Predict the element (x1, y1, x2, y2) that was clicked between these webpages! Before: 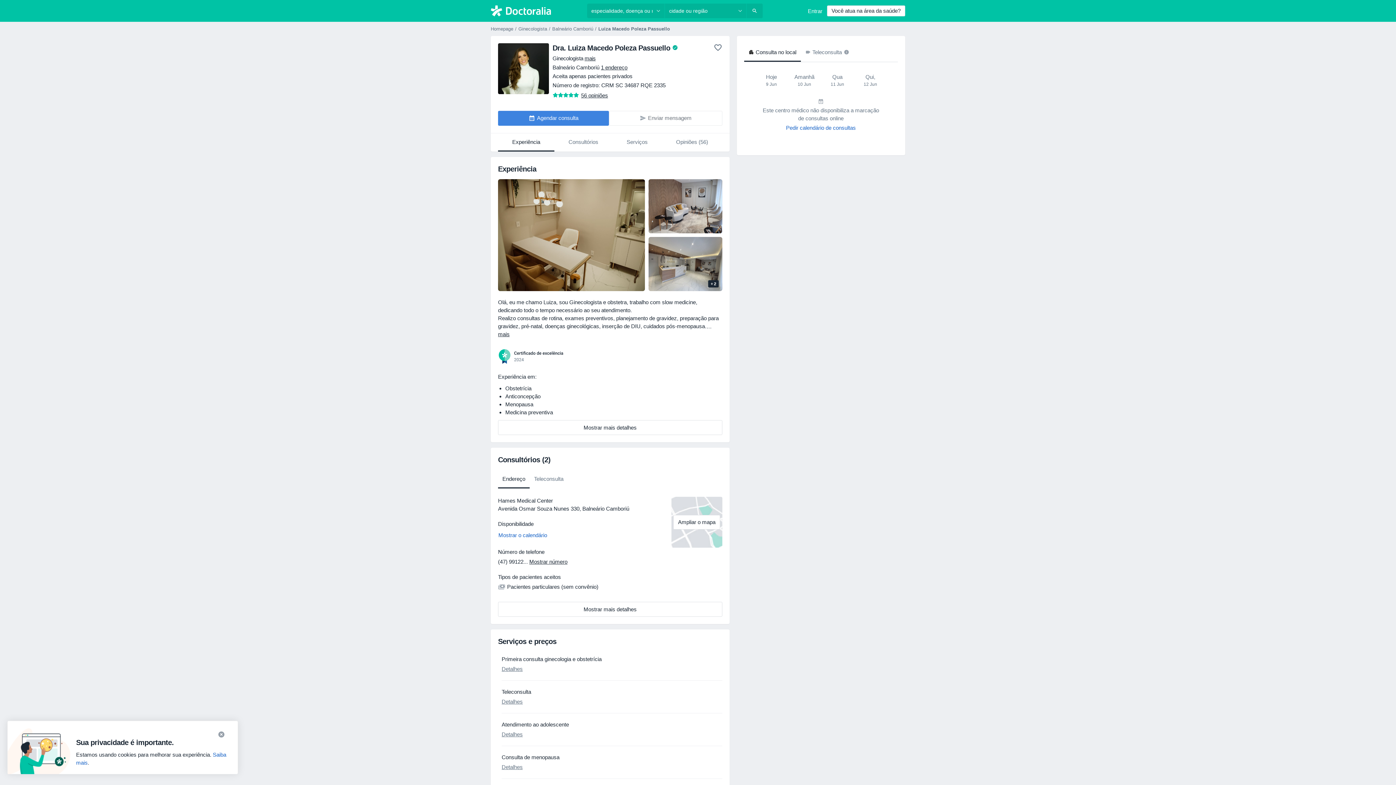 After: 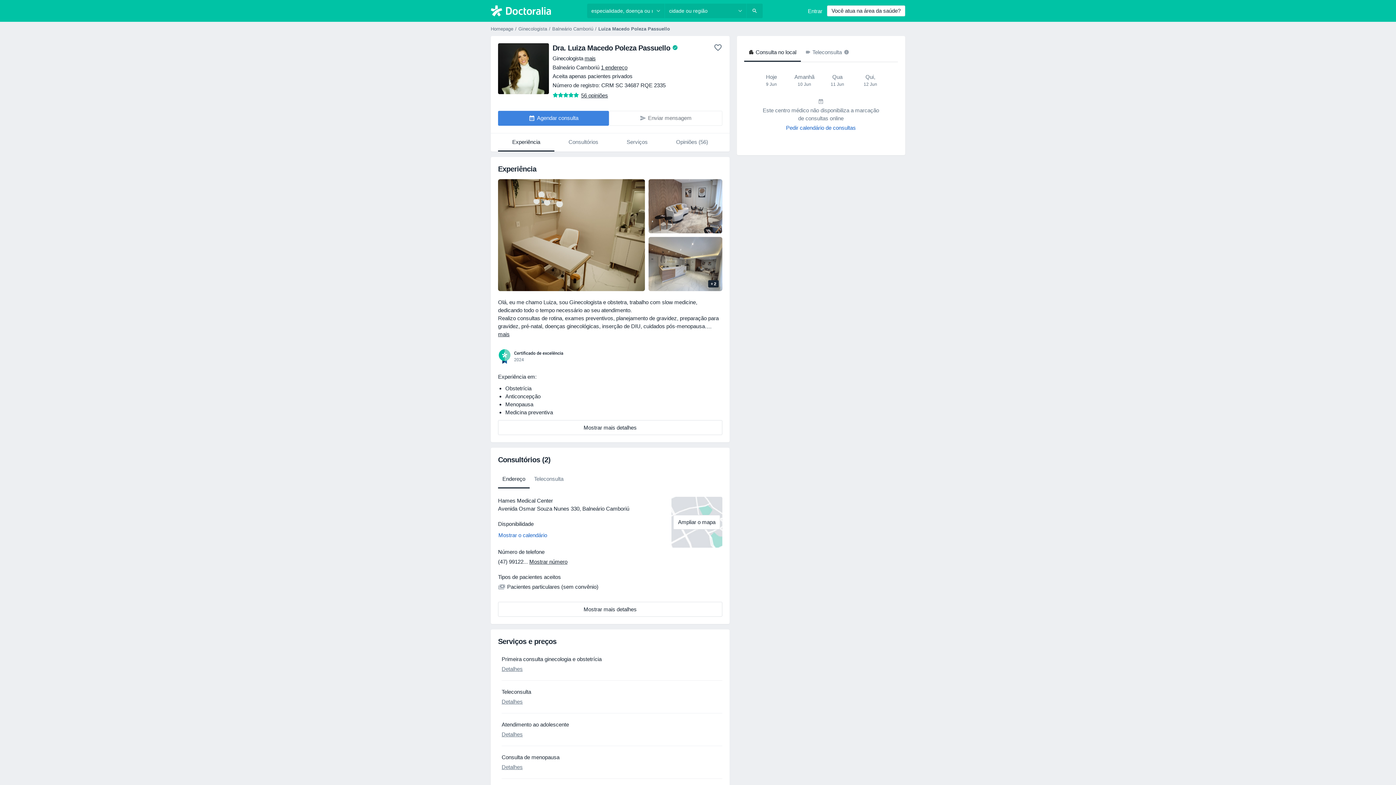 Action: bbox: (213, 729, 229, 740)